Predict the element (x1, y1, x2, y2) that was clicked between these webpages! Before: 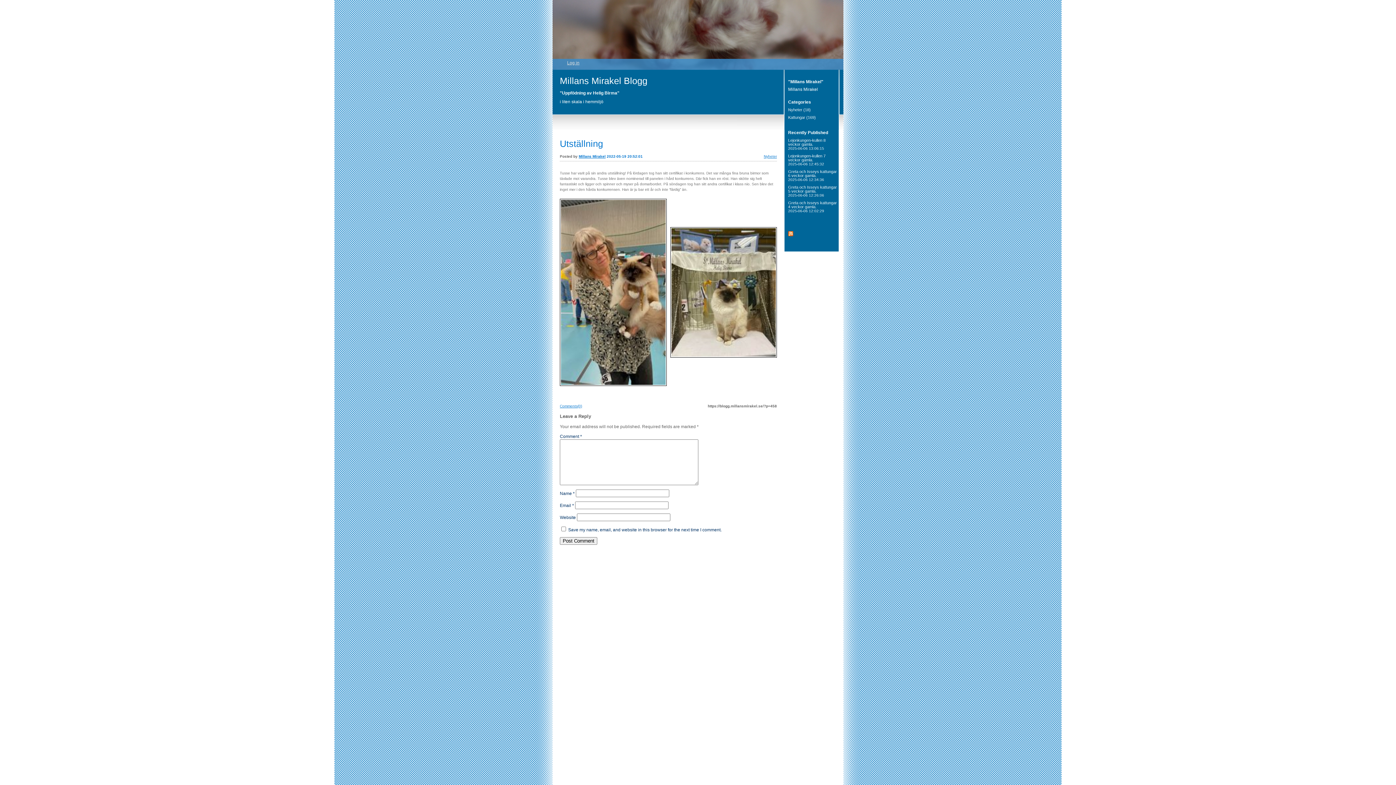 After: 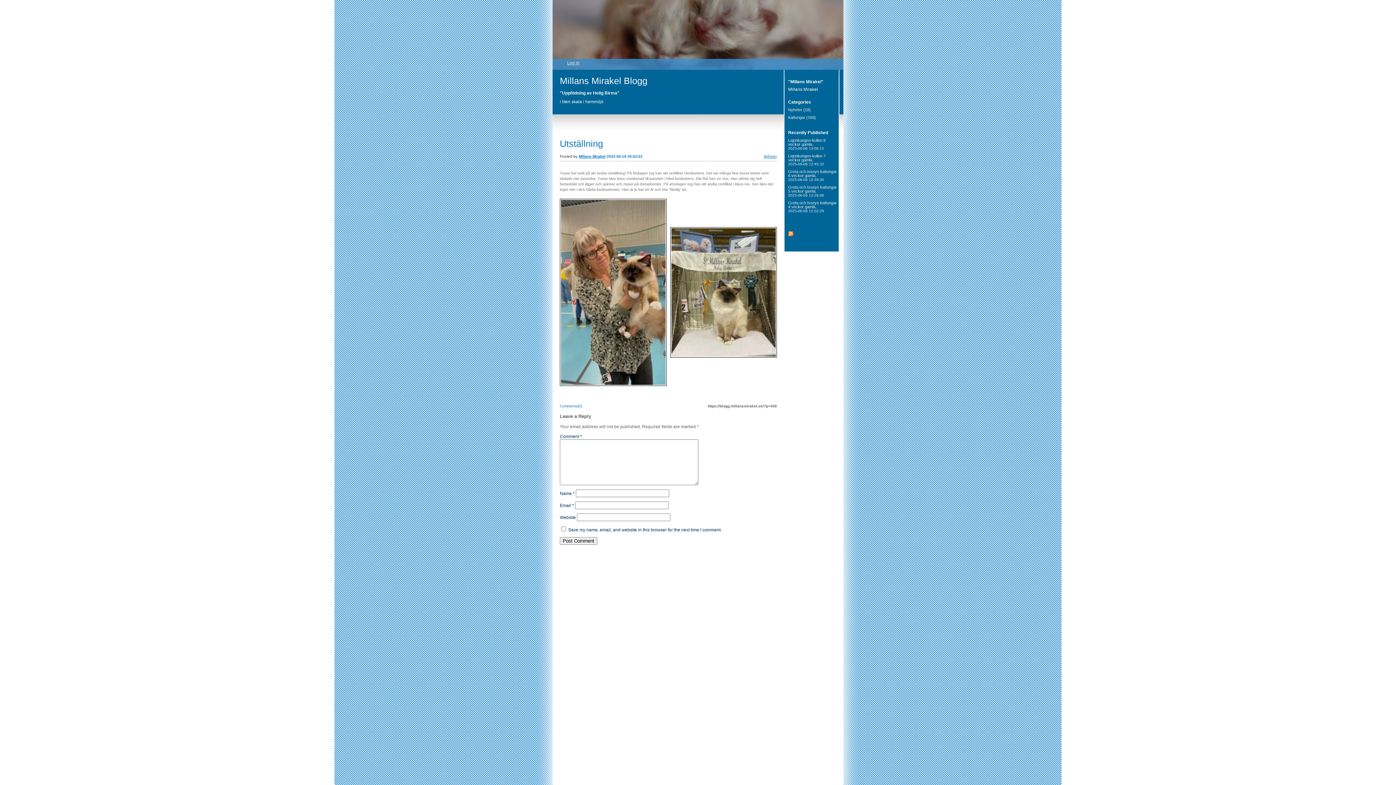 Action: label: Comments(0) bbox: (560, 404, 582, 408)